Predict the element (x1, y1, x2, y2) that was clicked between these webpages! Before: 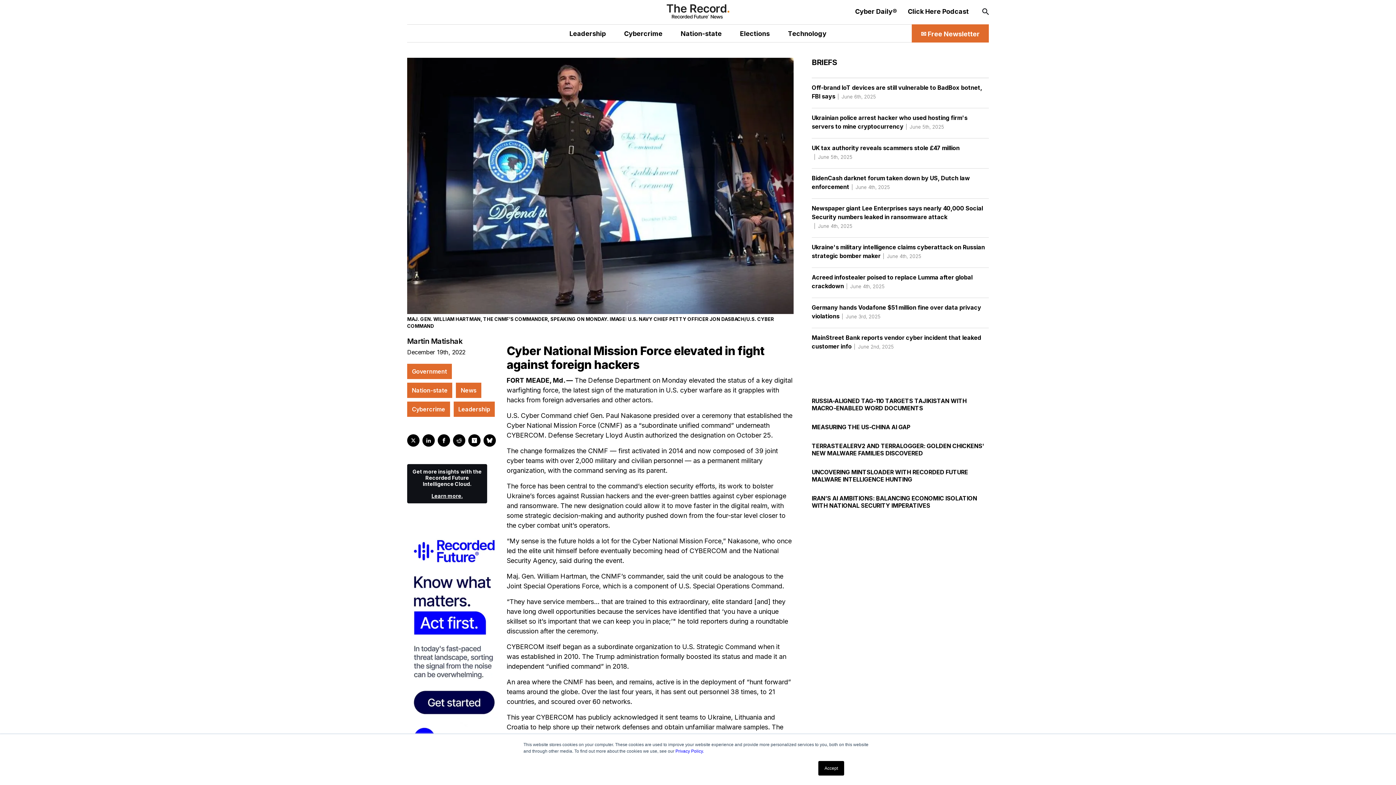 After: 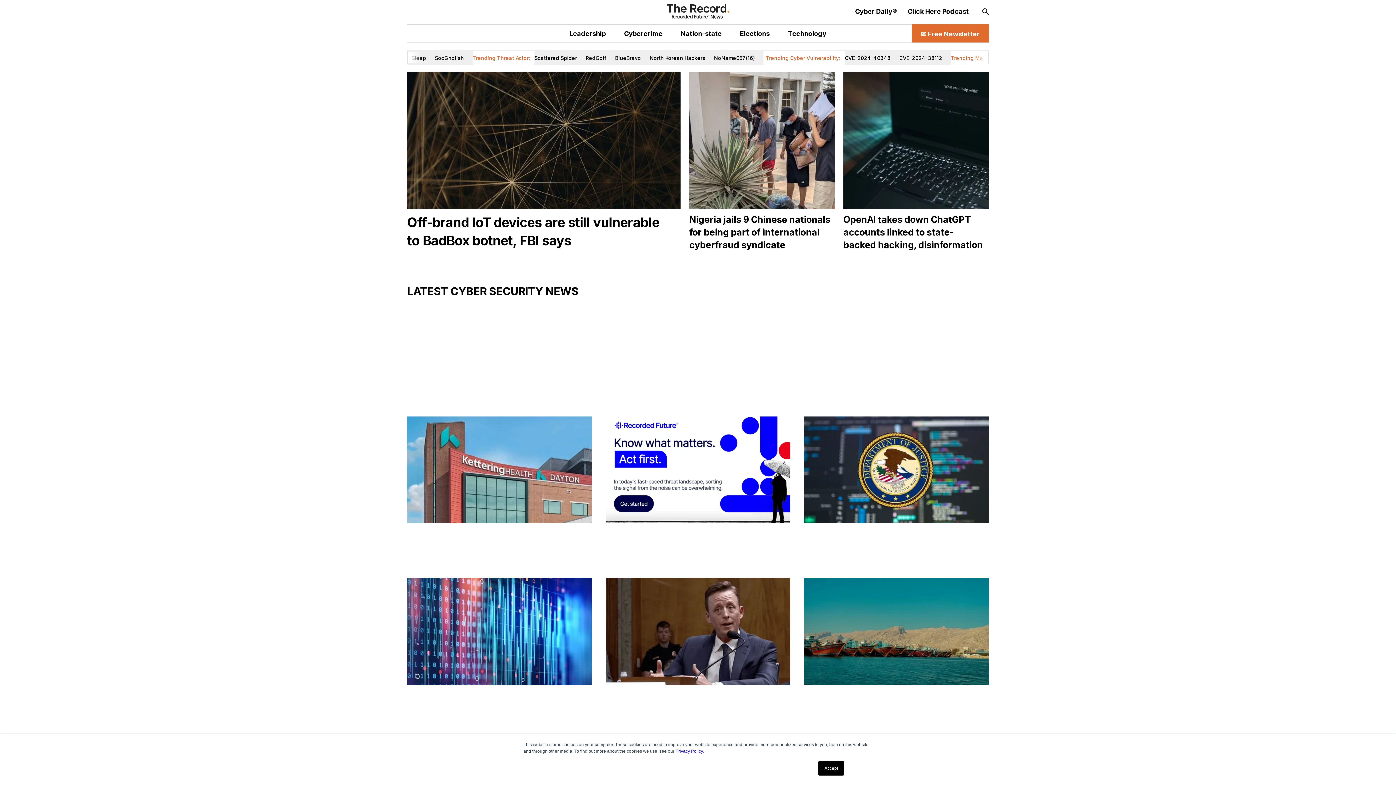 Action: label: News bbox: (456, 382, 481, 398)